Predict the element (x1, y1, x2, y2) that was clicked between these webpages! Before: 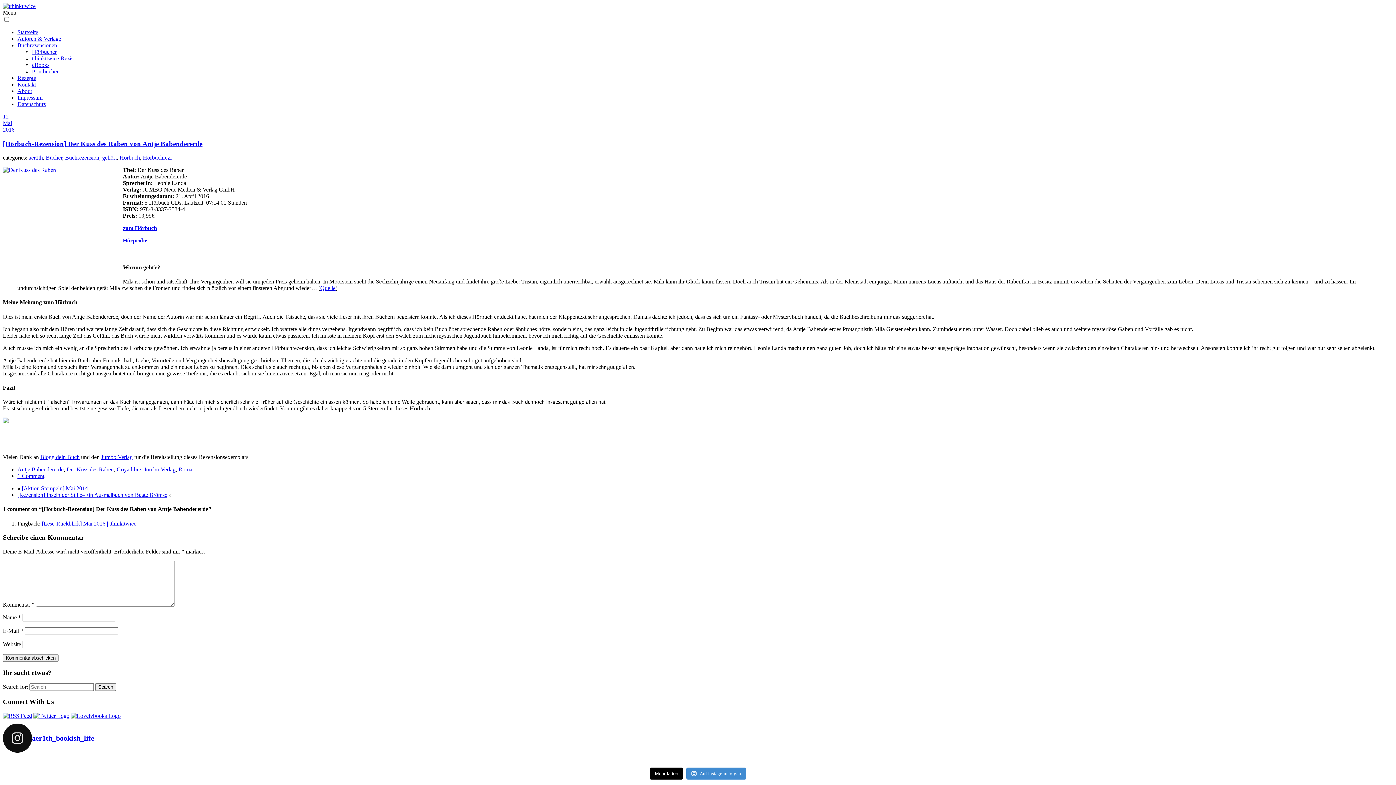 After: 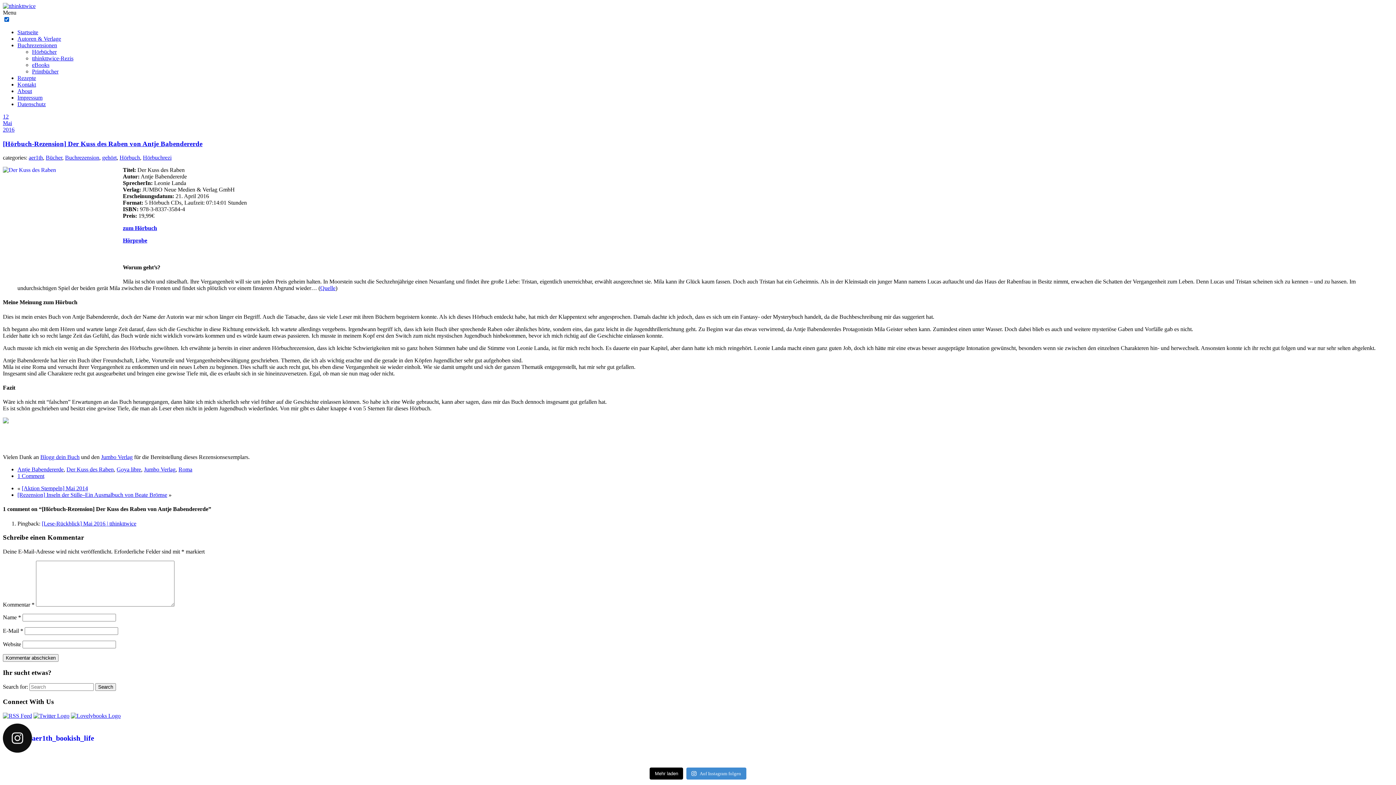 Action: bbox: (4, 17, 9, 21)